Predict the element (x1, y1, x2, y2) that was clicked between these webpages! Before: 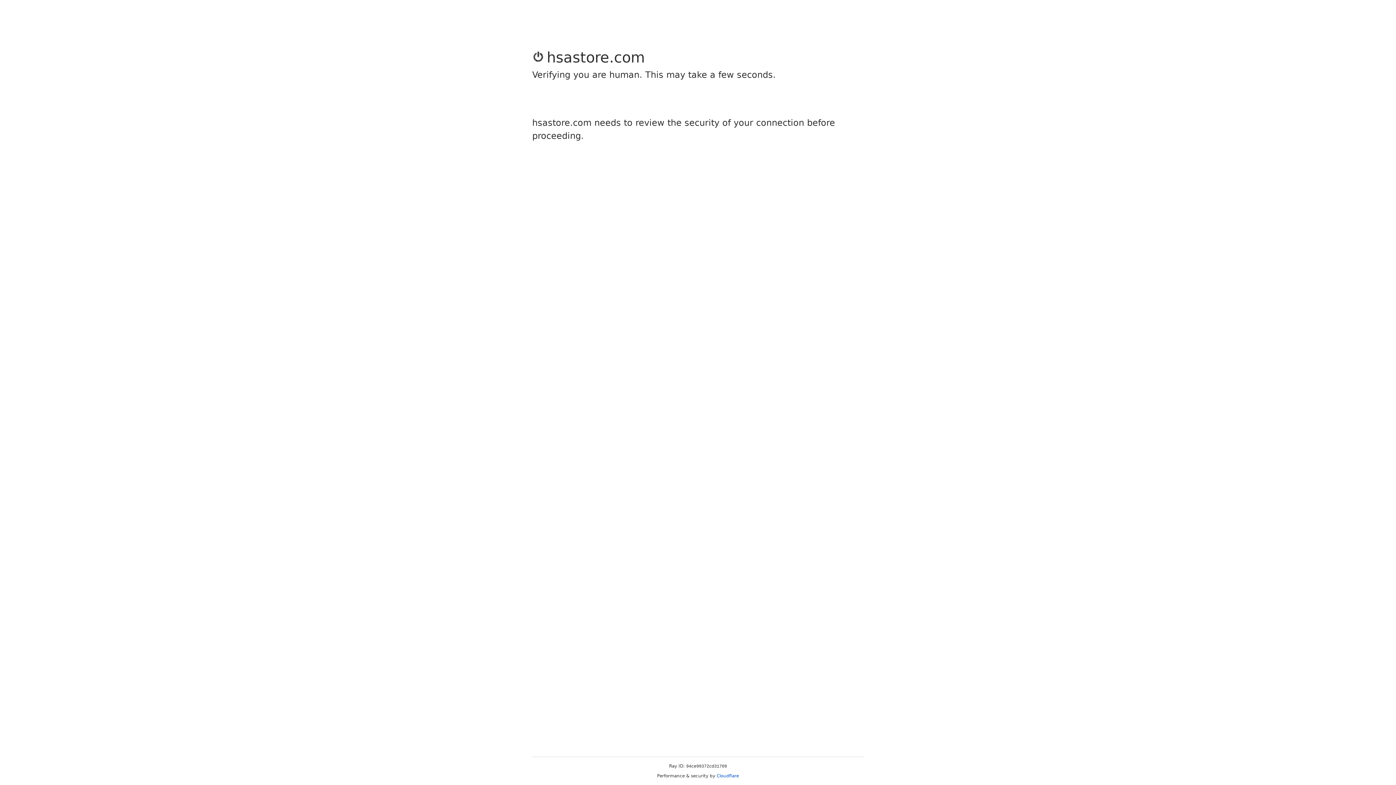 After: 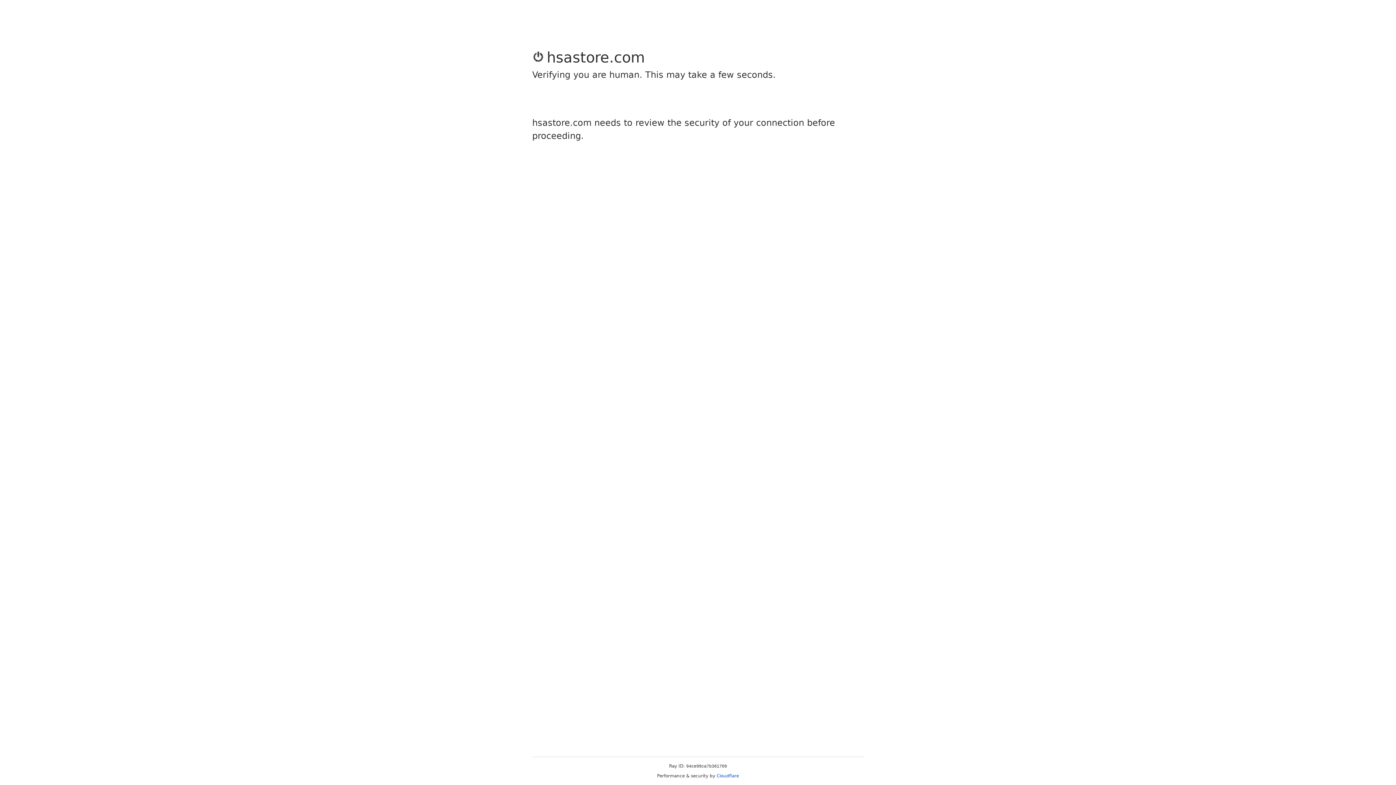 Action: bbox: (716, 773, 739, 778) label: Cloudflare